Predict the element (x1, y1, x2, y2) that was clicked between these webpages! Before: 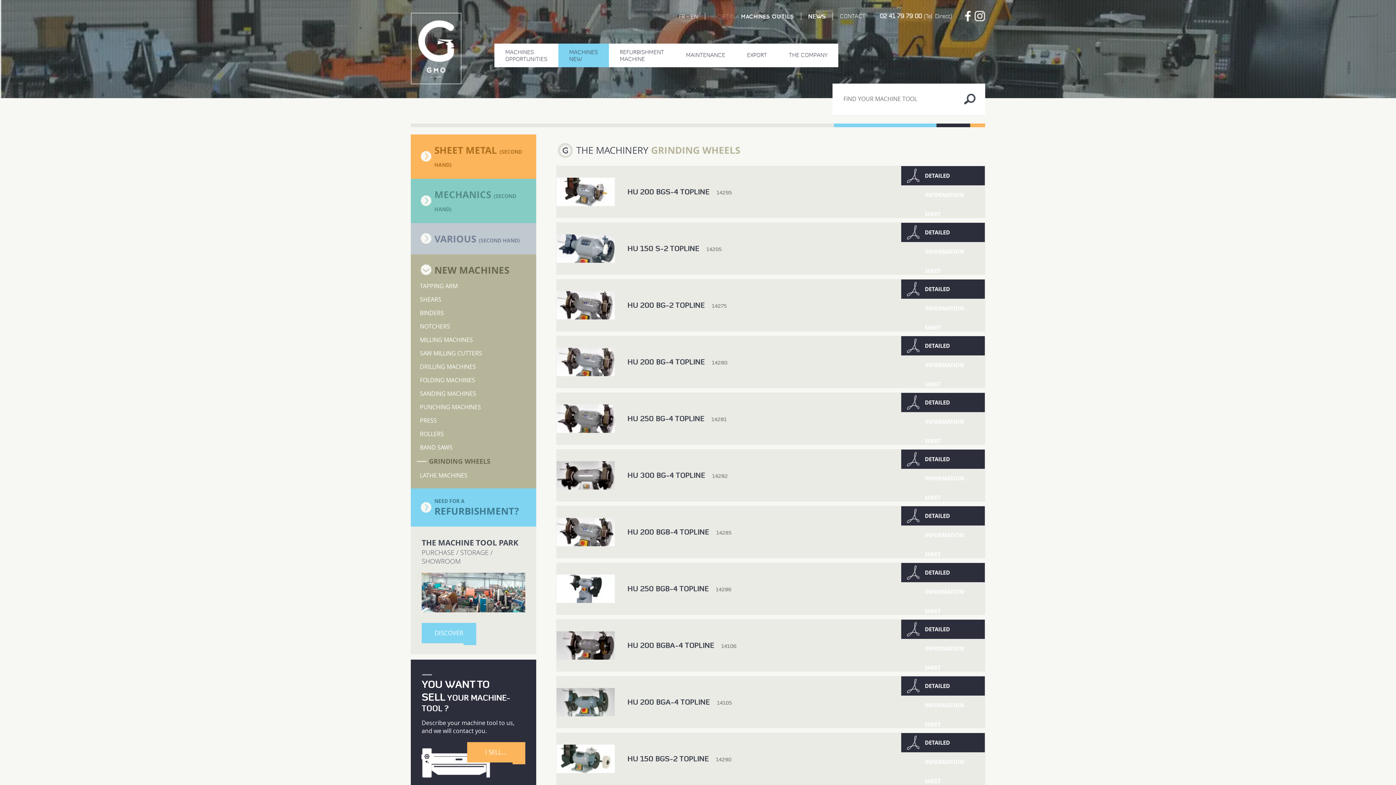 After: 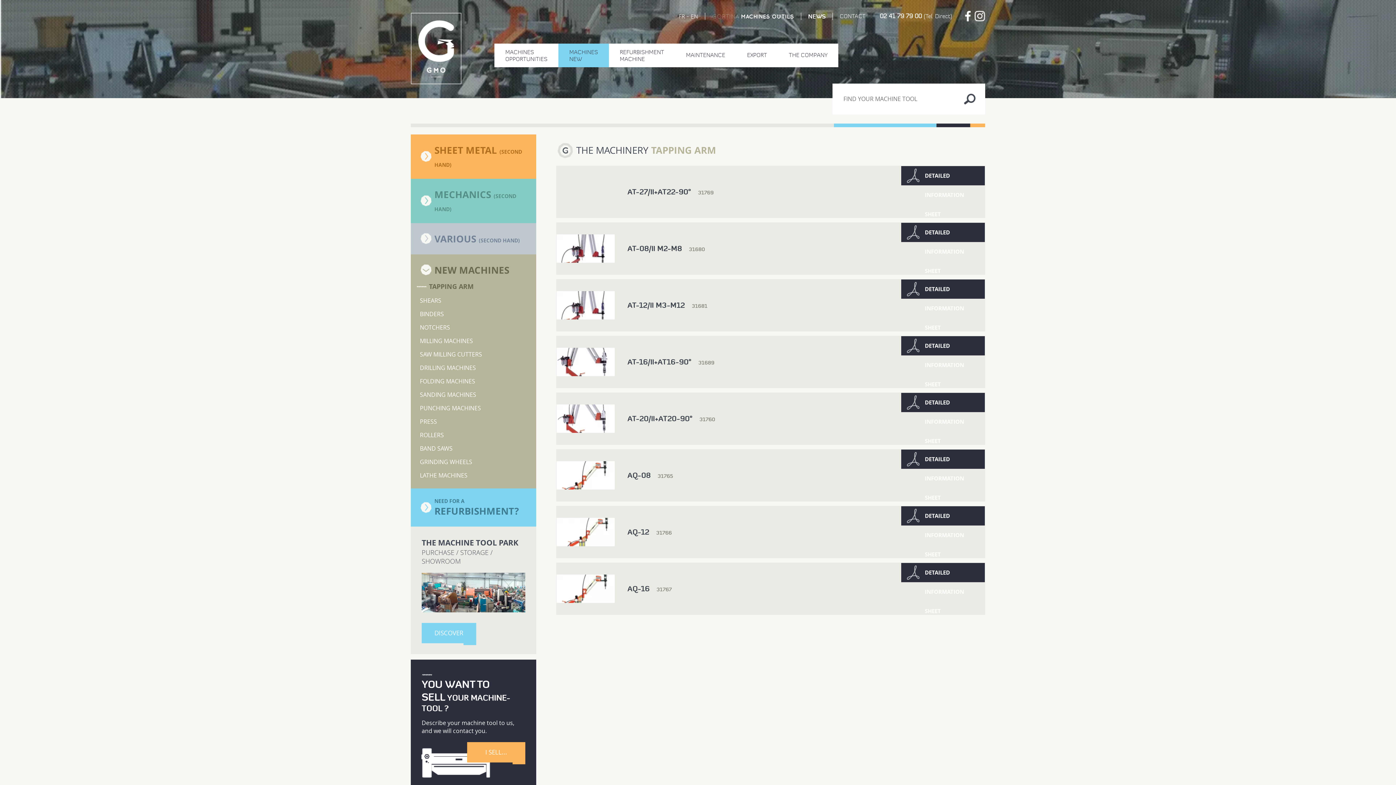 Action: bbox: (420, 282, 534, 290) label: TAPPING ARM